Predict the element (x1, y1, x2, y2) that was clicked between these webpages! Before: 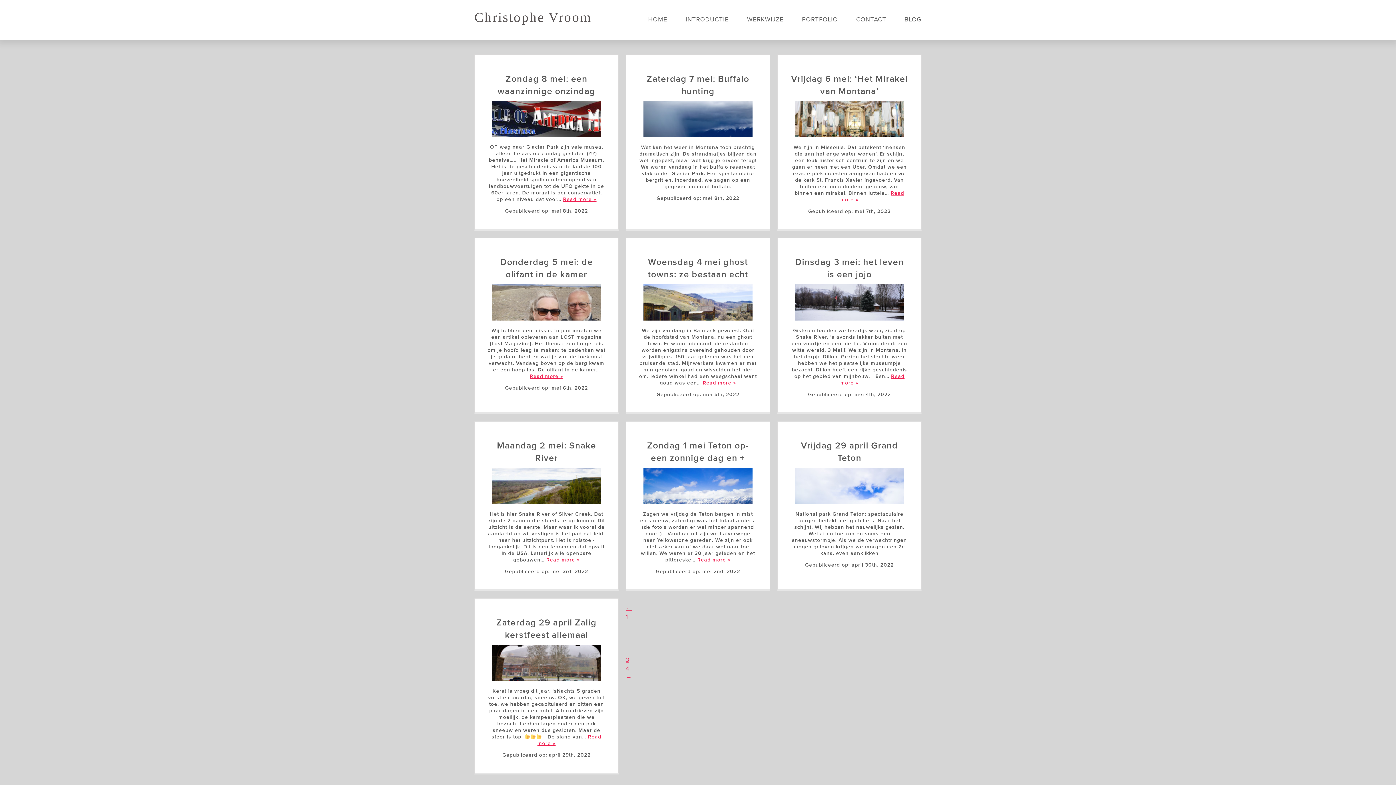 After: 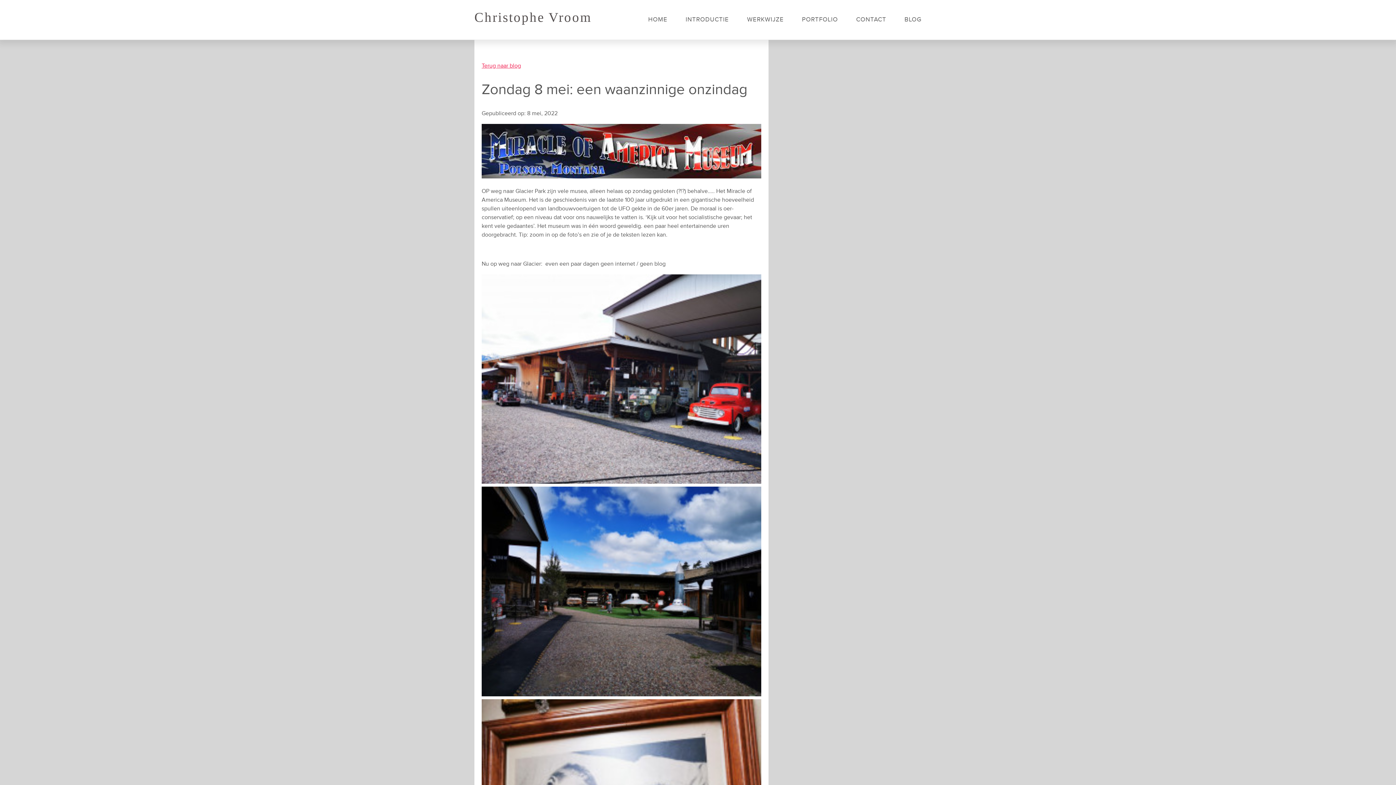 Action: bbox: (487, 72, 605, 97) label: Zondag 8 mei: een waanzinnige onzindag